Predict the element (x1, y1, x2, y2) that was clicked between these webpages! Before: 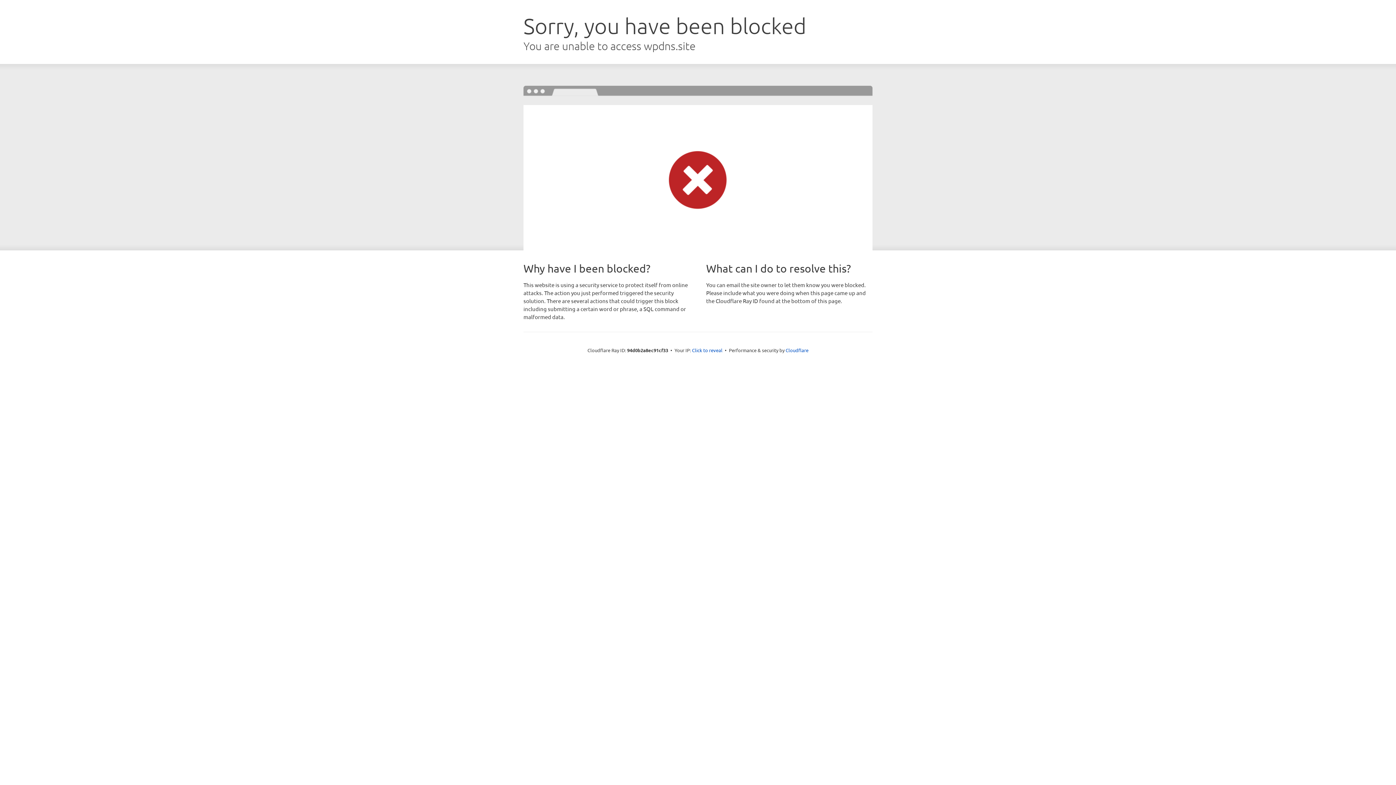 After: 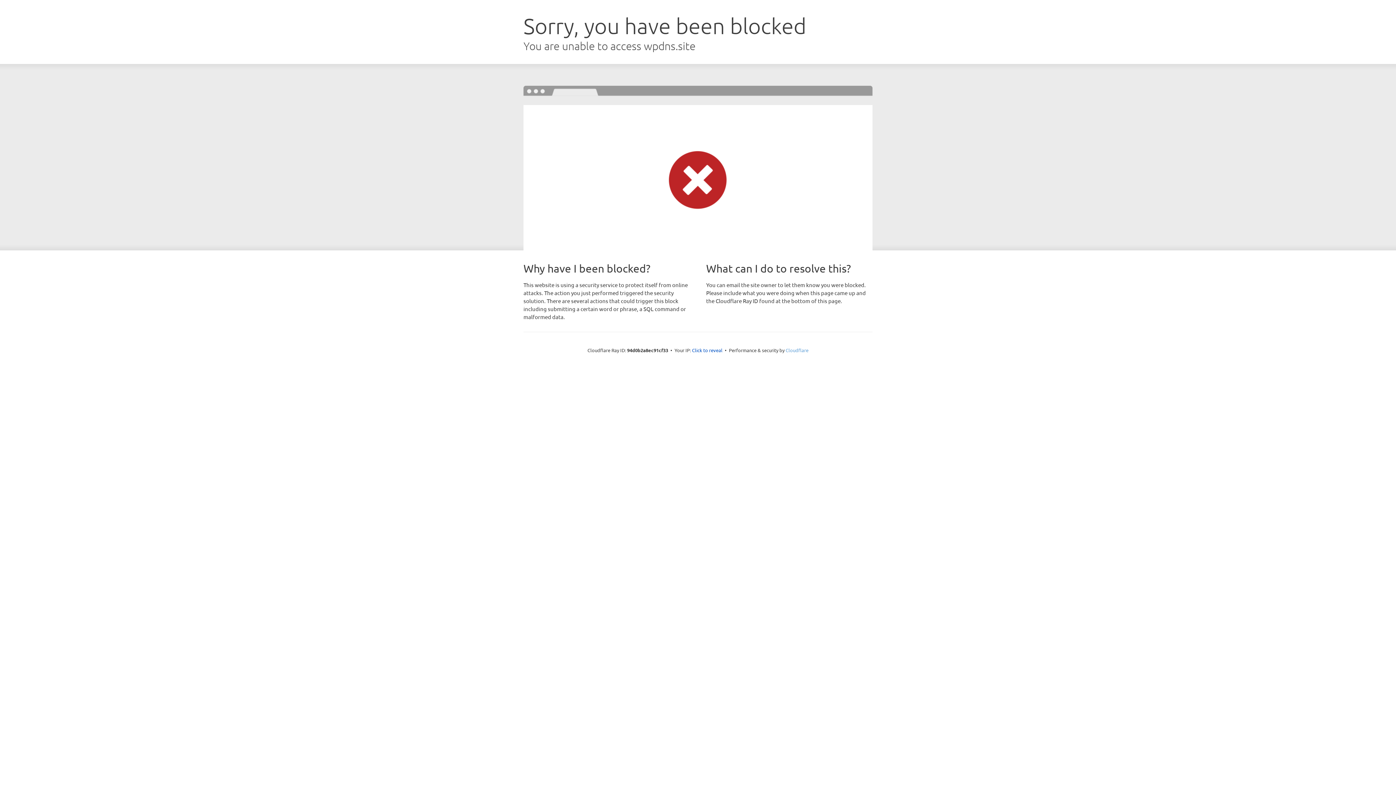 Action: bbox: (785, 347, 808, 353) label: Cloudflare